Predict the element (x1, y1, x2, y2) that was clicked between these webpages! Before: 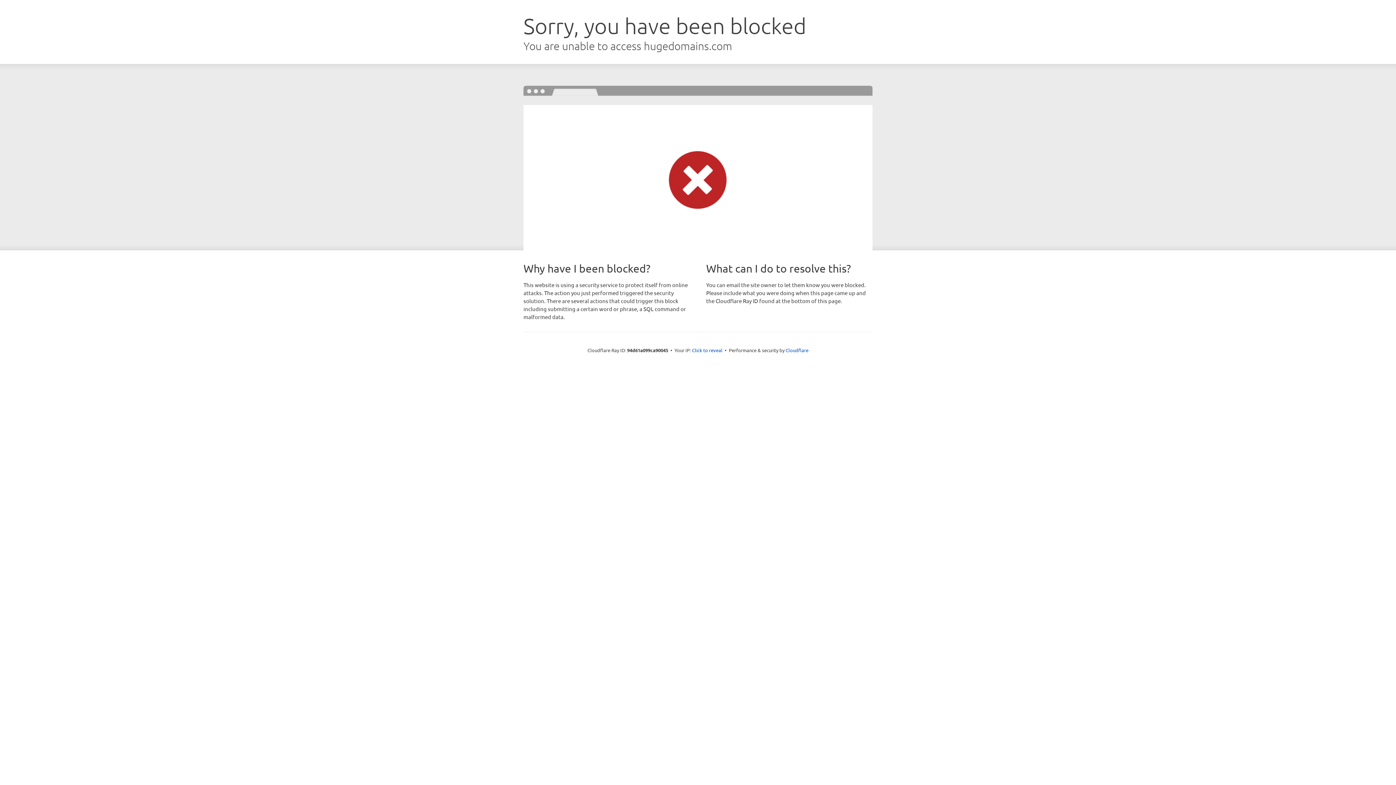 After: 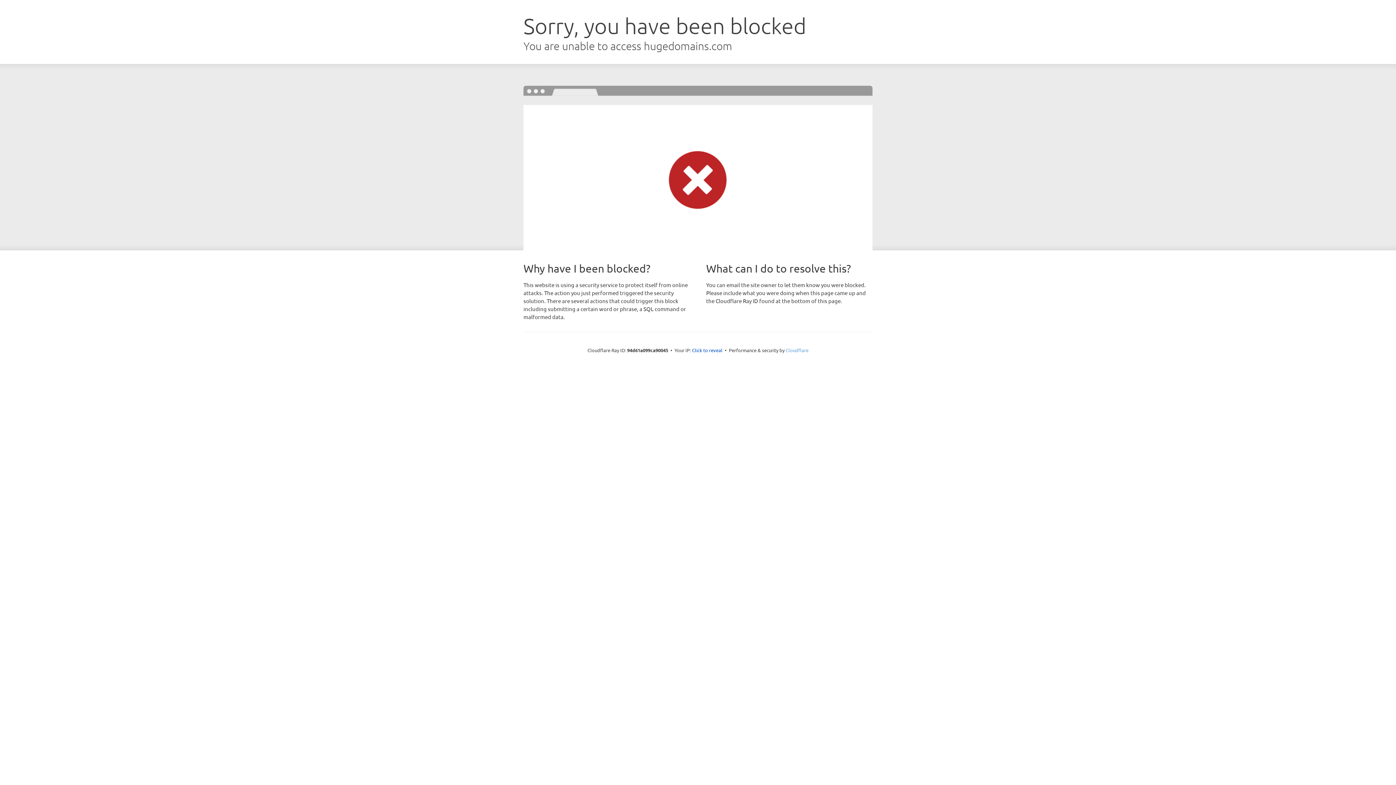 Action: label: Cloudflare bbox: (785, 347, 808, 353)